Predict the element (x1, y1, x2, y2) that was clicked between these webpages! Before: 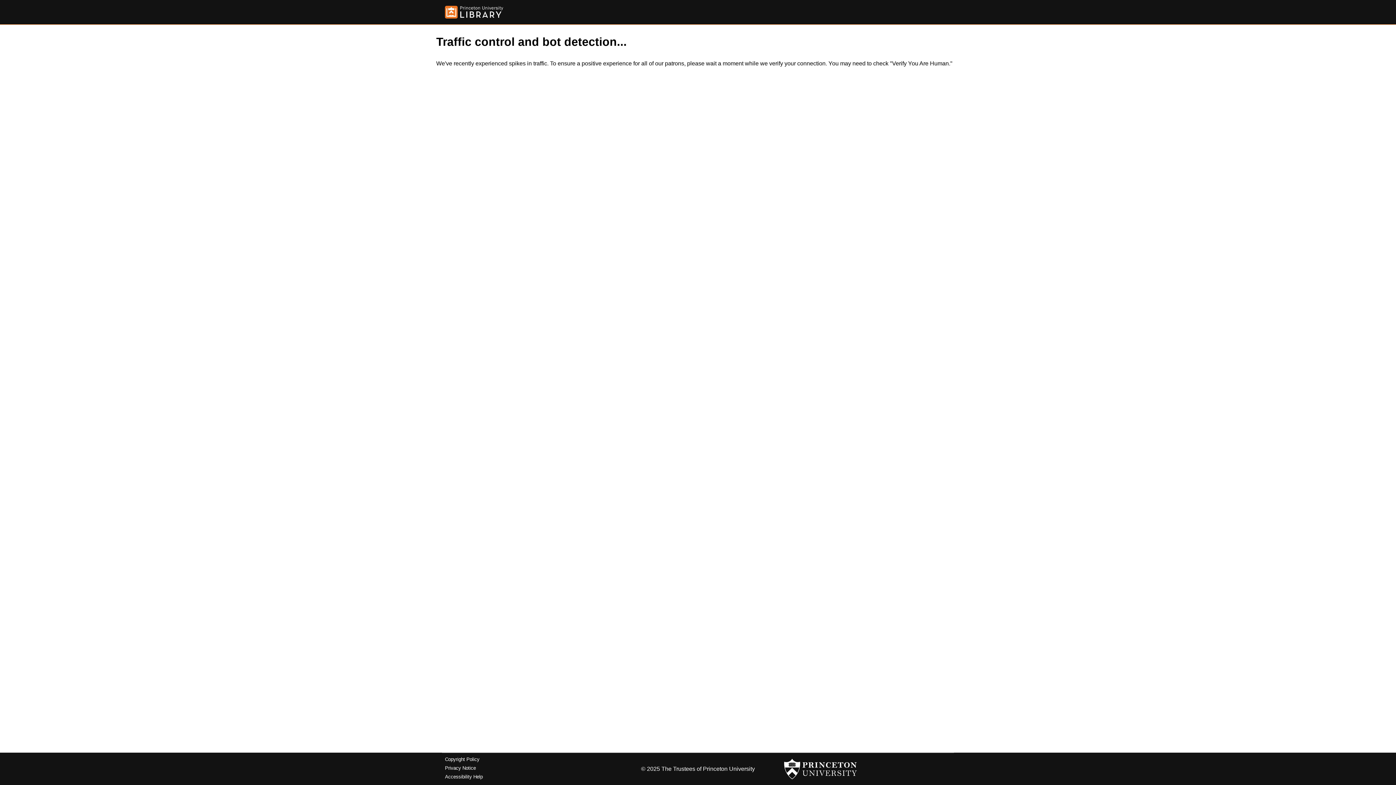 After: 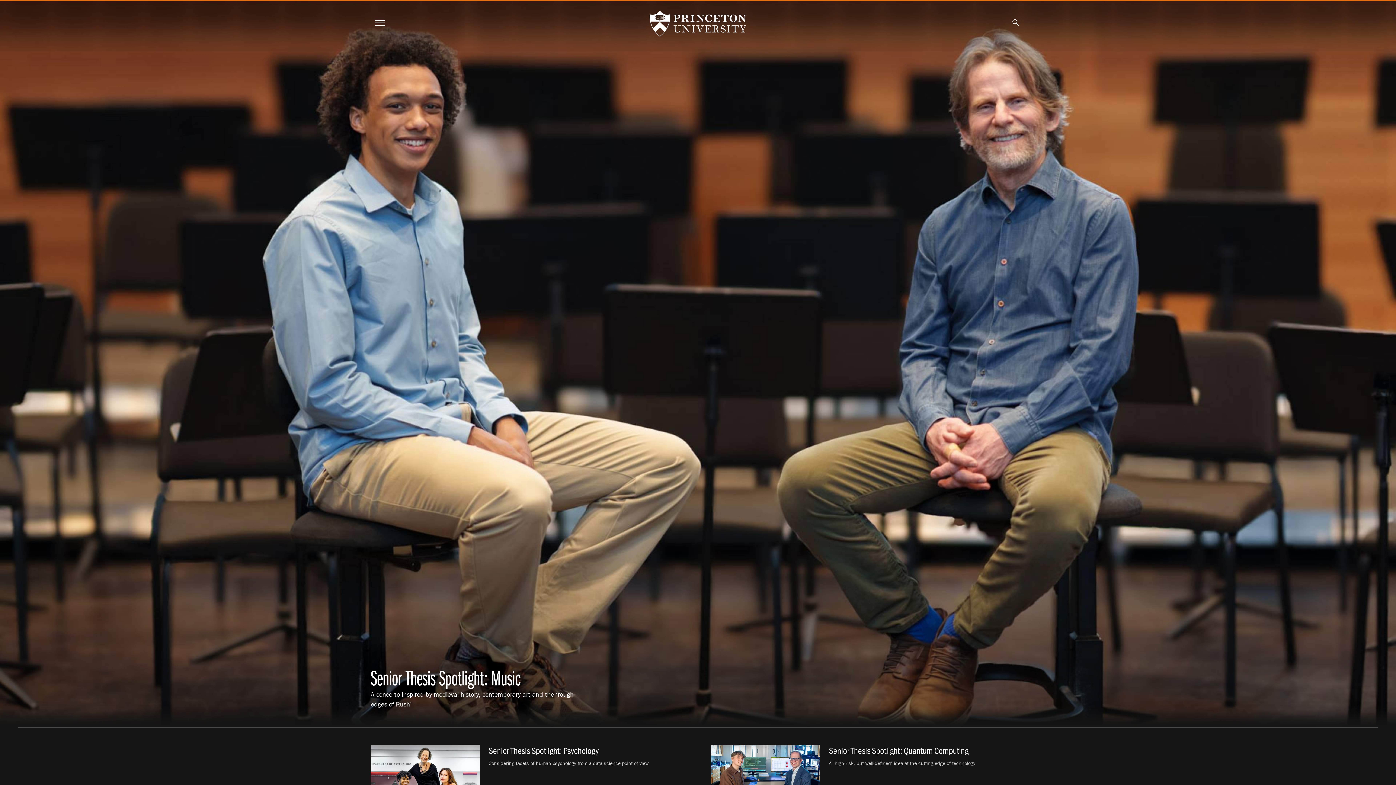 Action: bbox: (784, 756, 857, 782)